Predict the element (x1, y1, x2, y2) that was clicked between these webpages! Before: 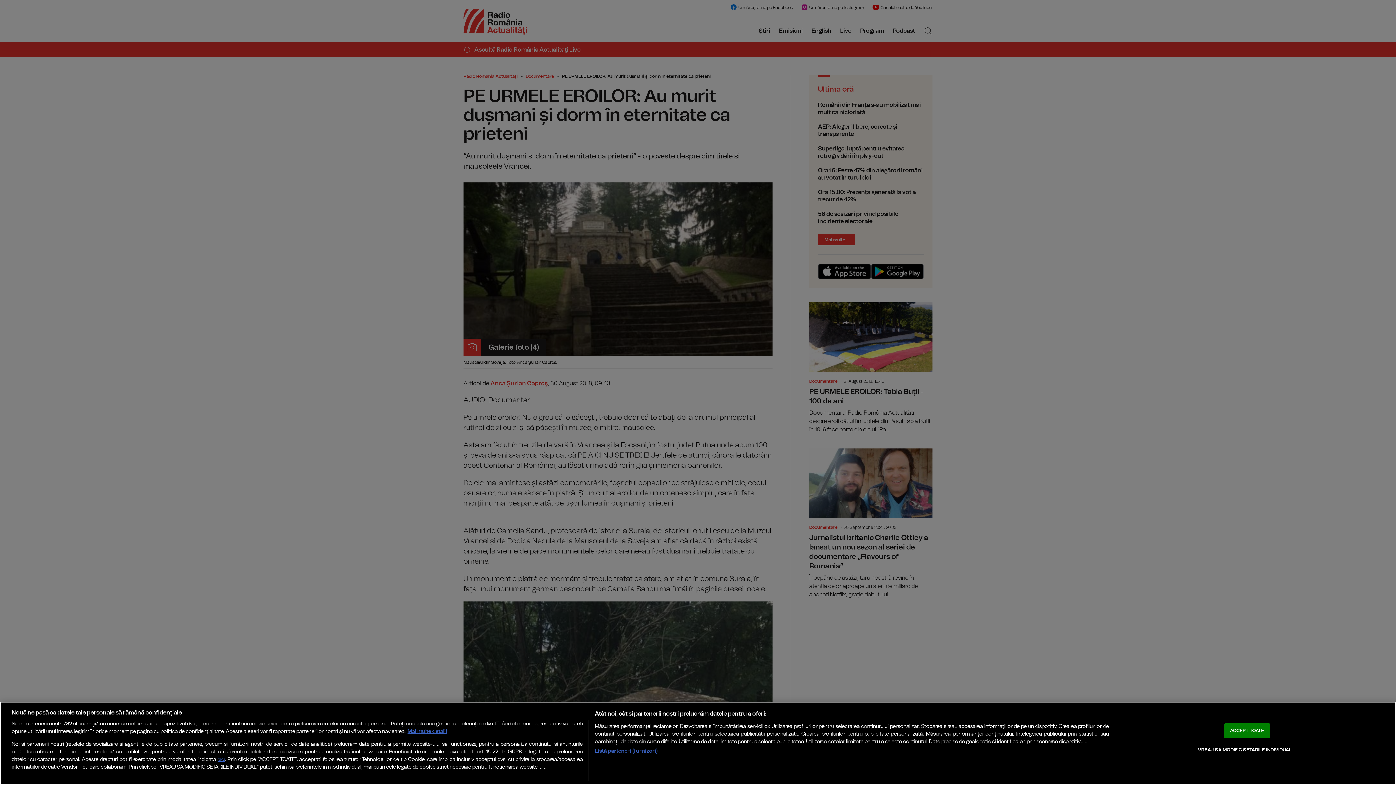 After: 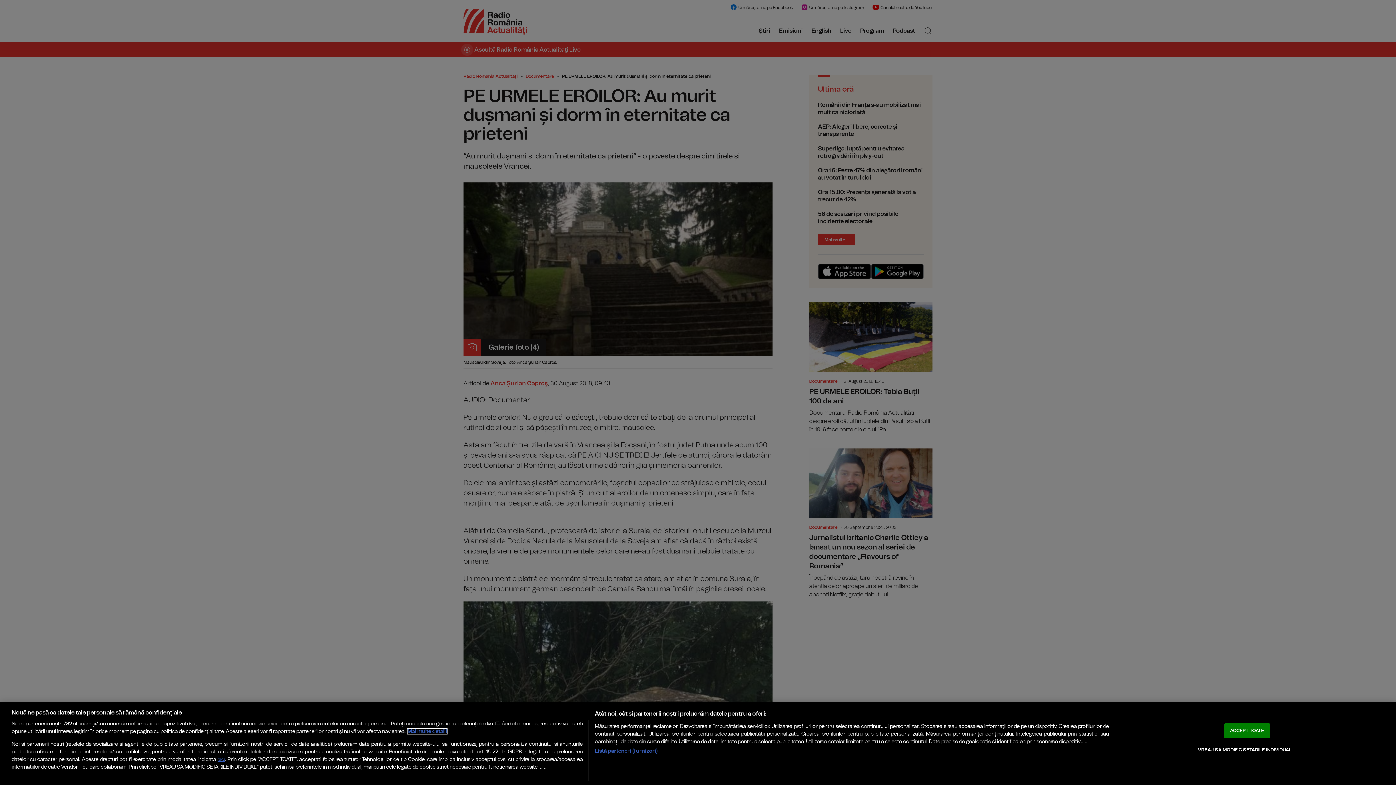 Action: bbox: (407, 729, 447, 734) label: Mai multe informații despre confidențialitatea datelor dvs., se deschide într-o fereastră nouă